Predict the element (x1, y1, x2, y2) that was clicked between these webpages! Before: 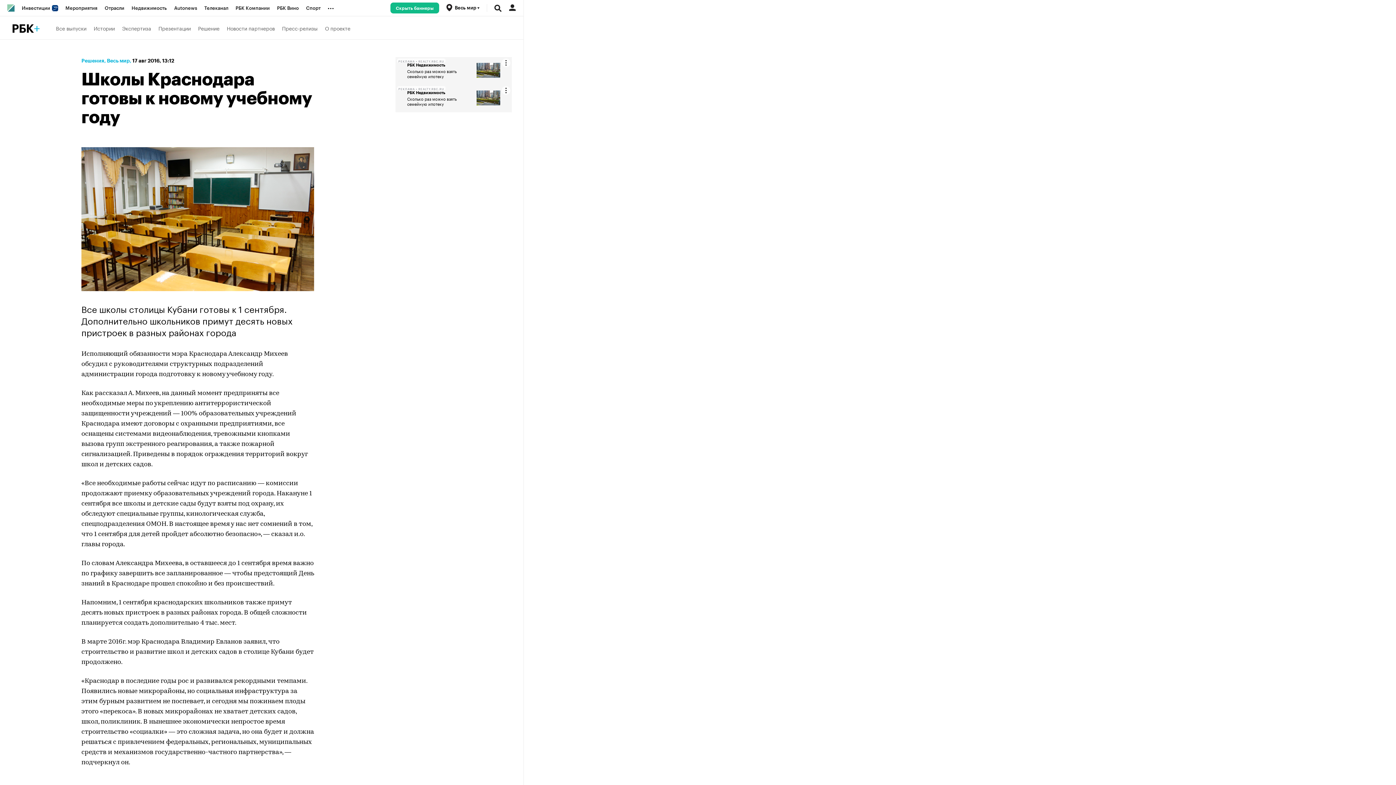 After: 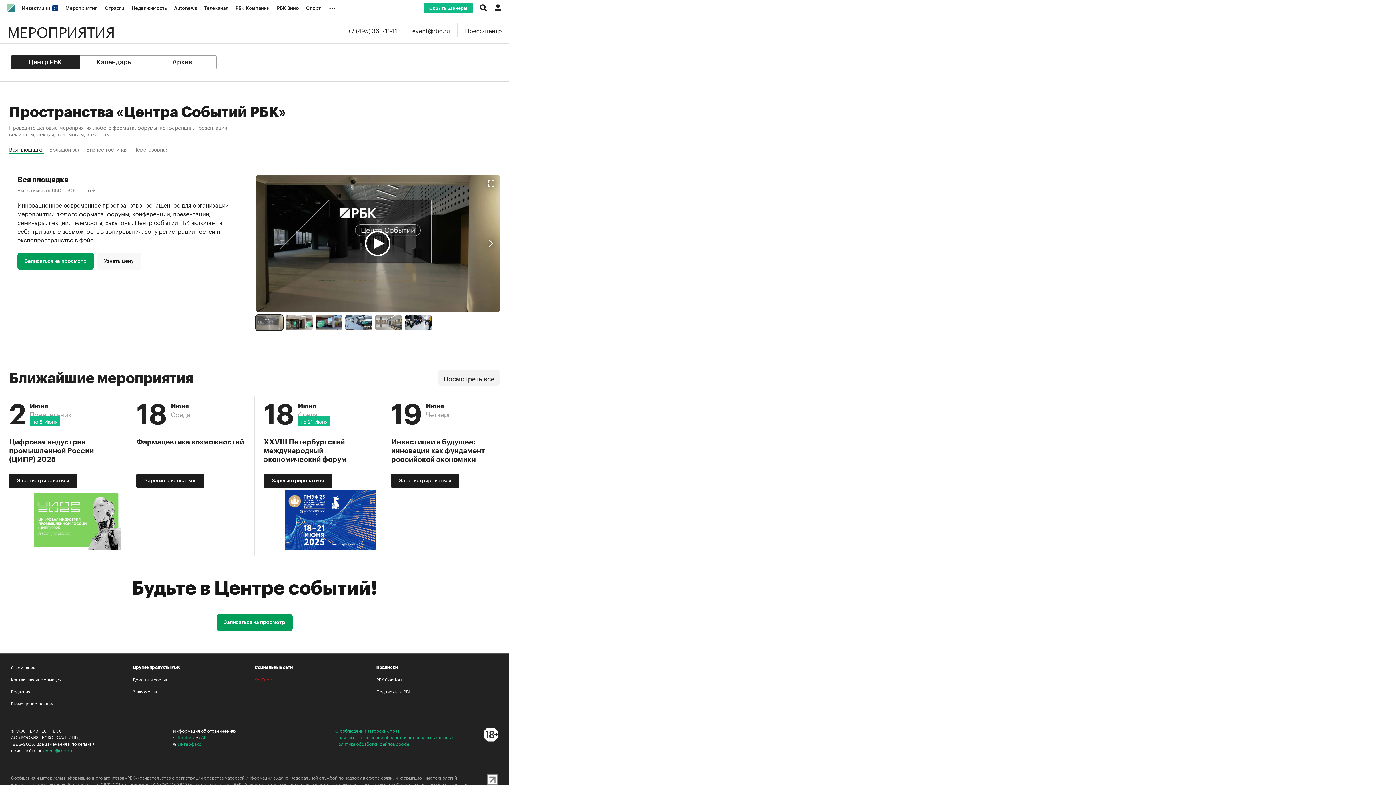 Action: label: Мероприятия bbox: (61, 0, 101, 16)